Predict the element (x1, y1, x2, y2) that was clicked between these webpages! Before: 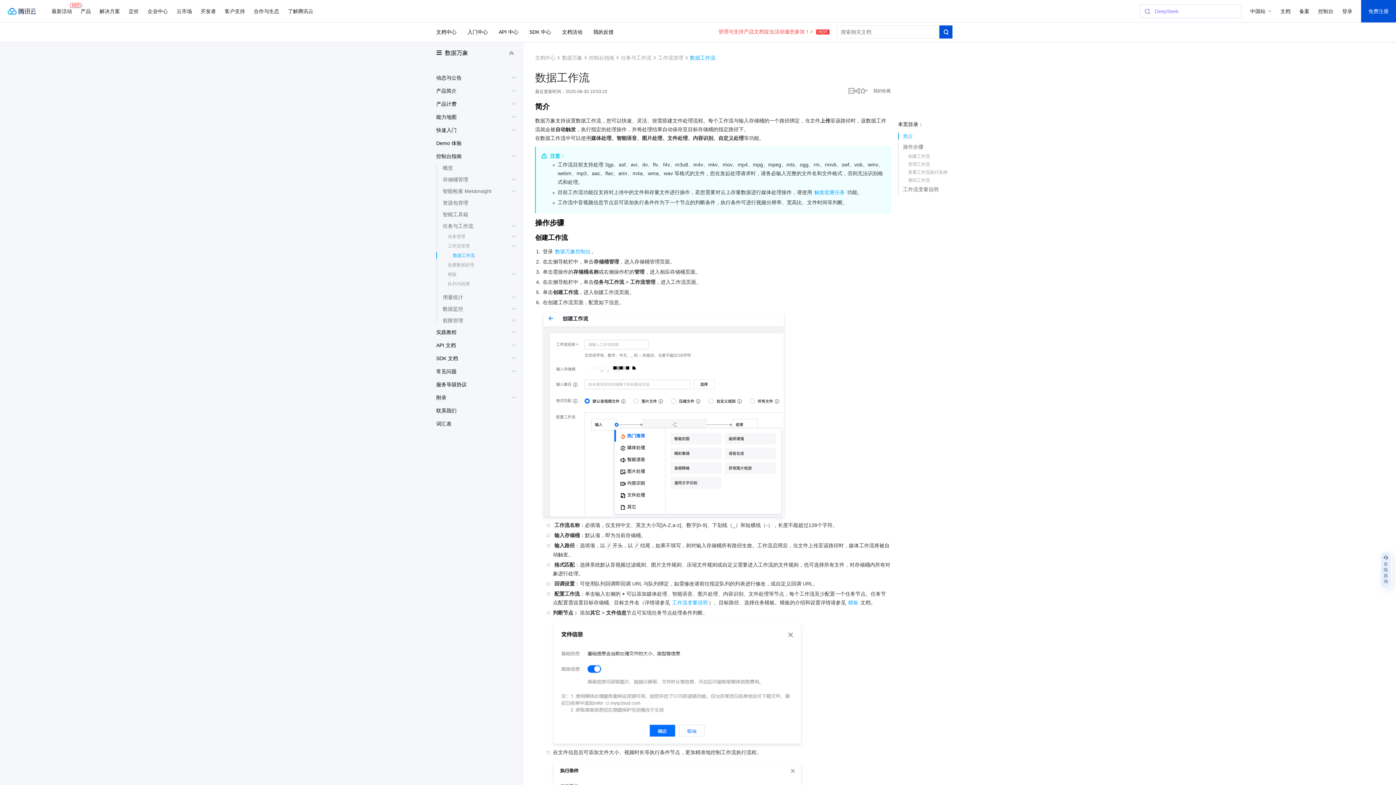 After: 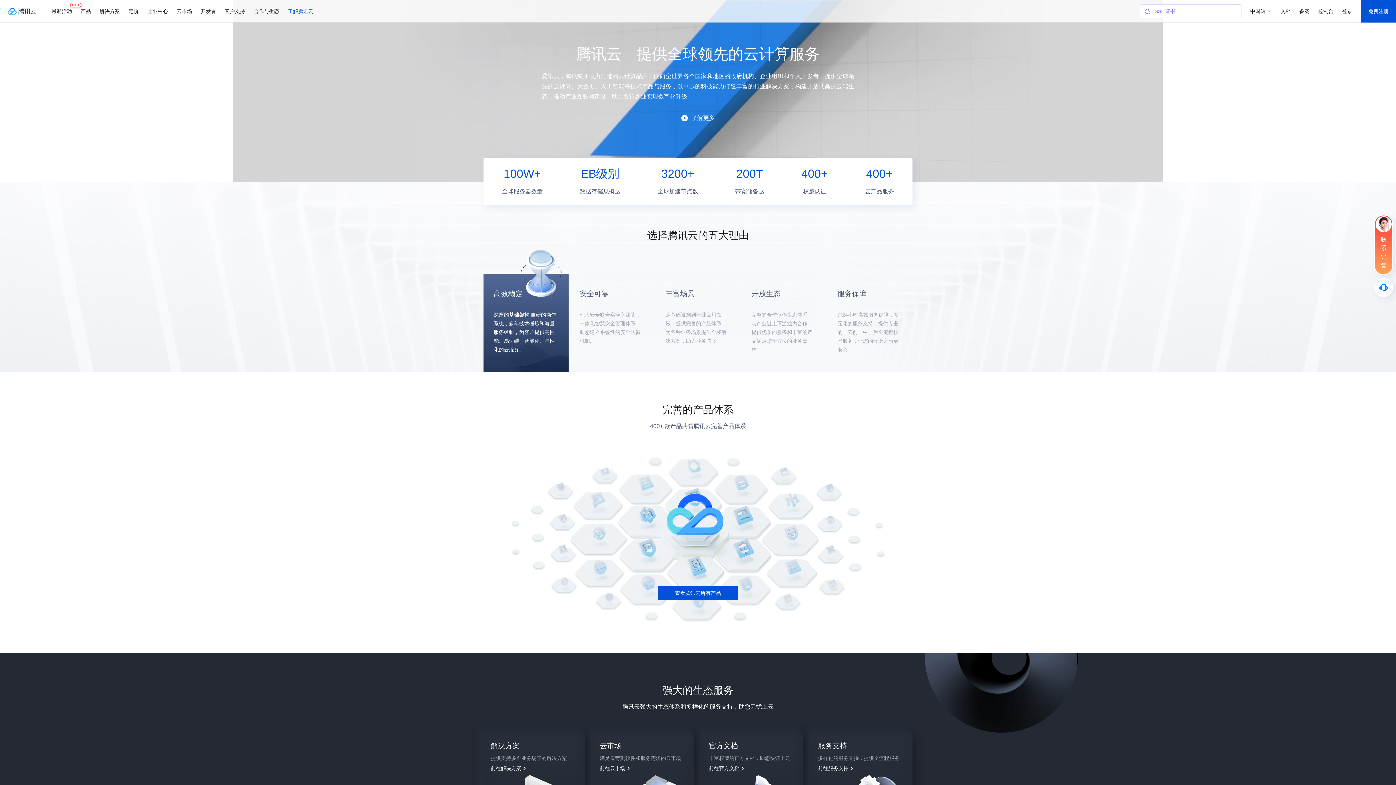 Action: bbox: (283, 0, 317, 22) label: 了解腾讯云